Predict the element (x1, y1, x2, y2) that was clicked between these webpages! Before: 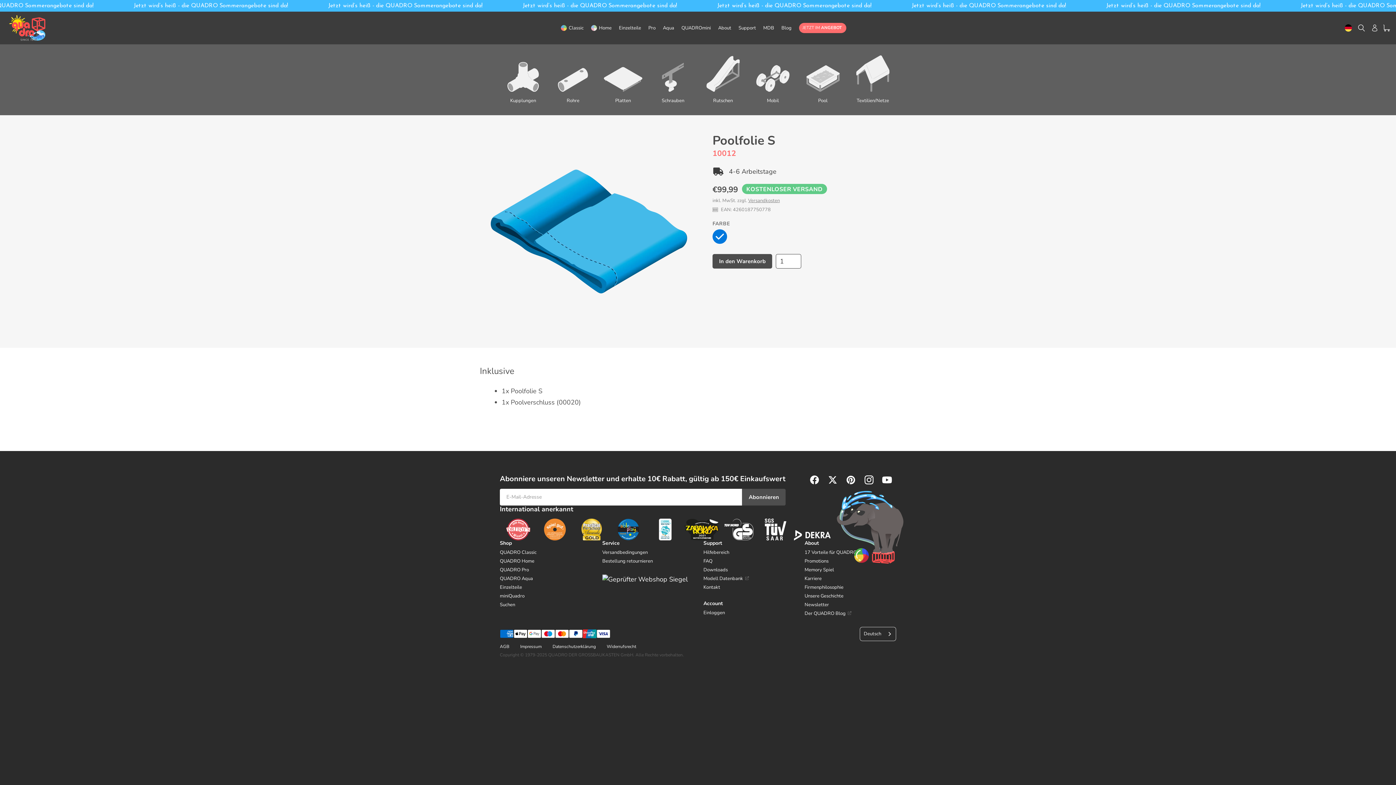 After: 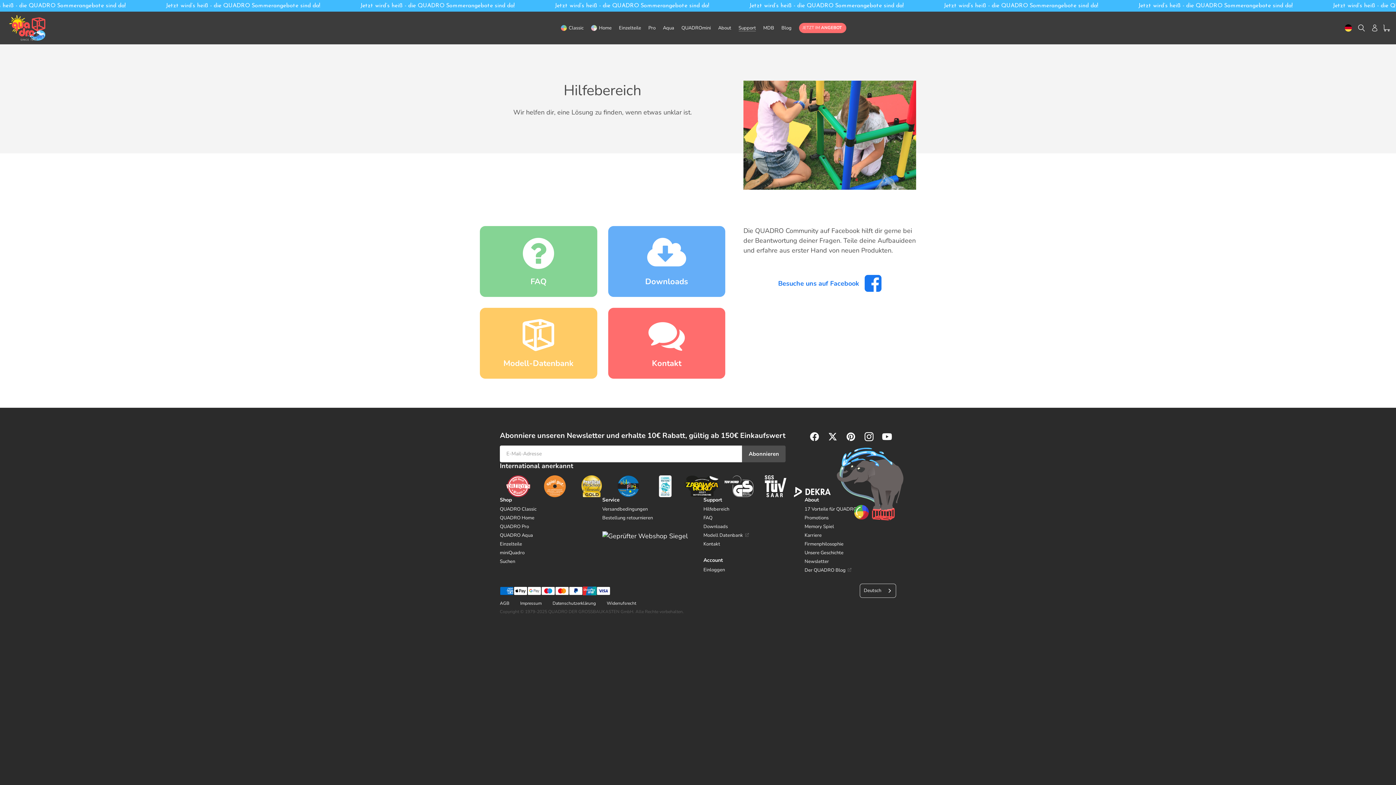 Action: bbox: (703, 549, 749, 555) label: Hilfebereich